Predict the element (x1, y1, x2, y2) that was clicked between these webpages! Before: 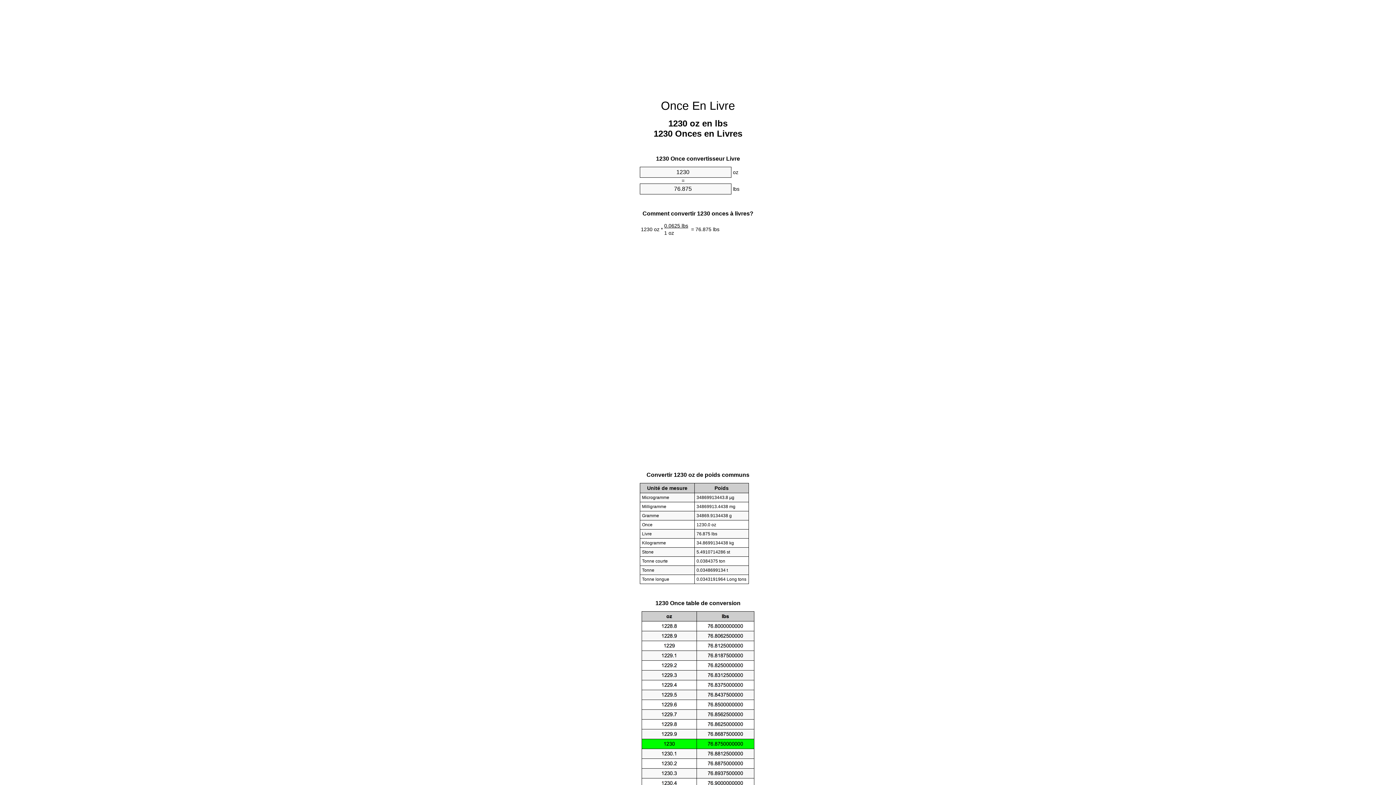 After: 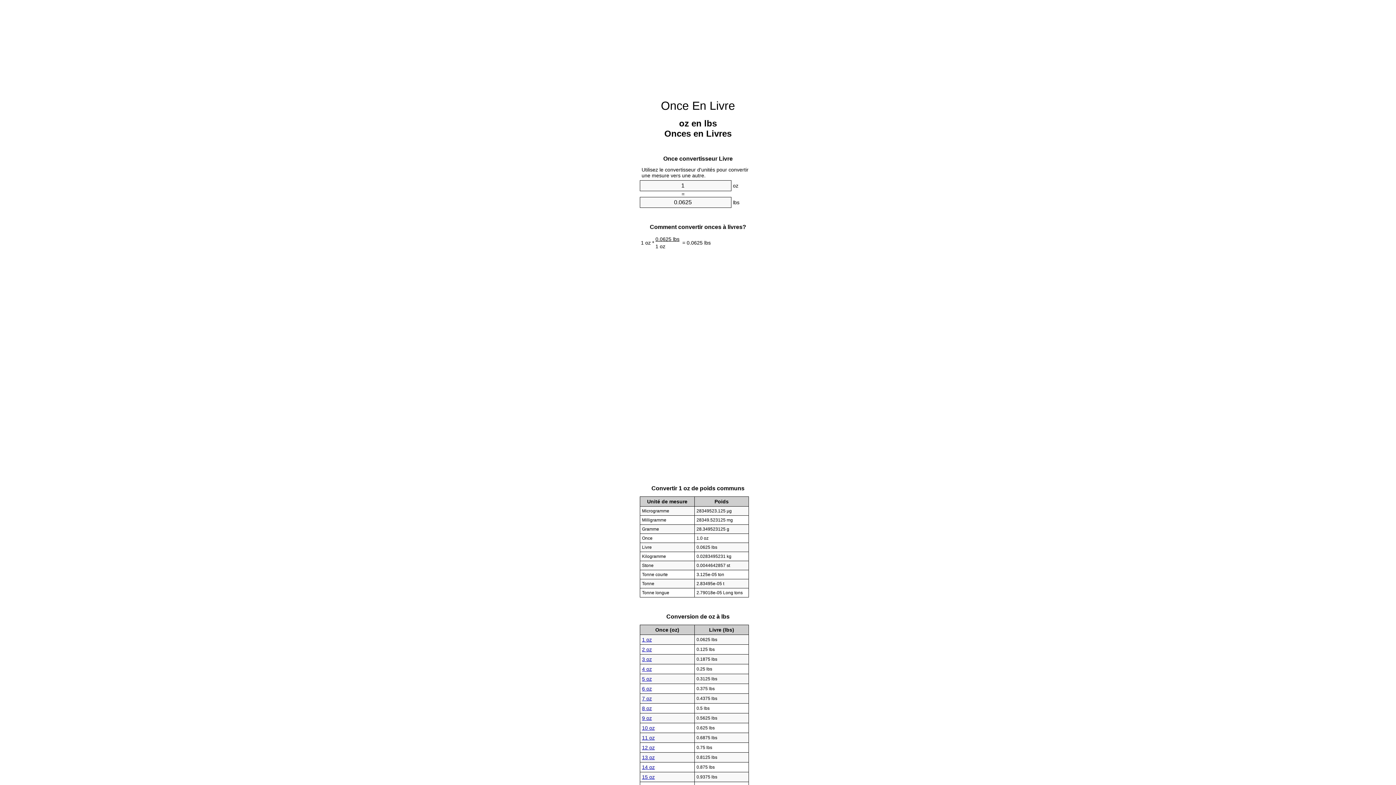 Action: bbox: (661, 99, 735, 112) label: Once En Livre